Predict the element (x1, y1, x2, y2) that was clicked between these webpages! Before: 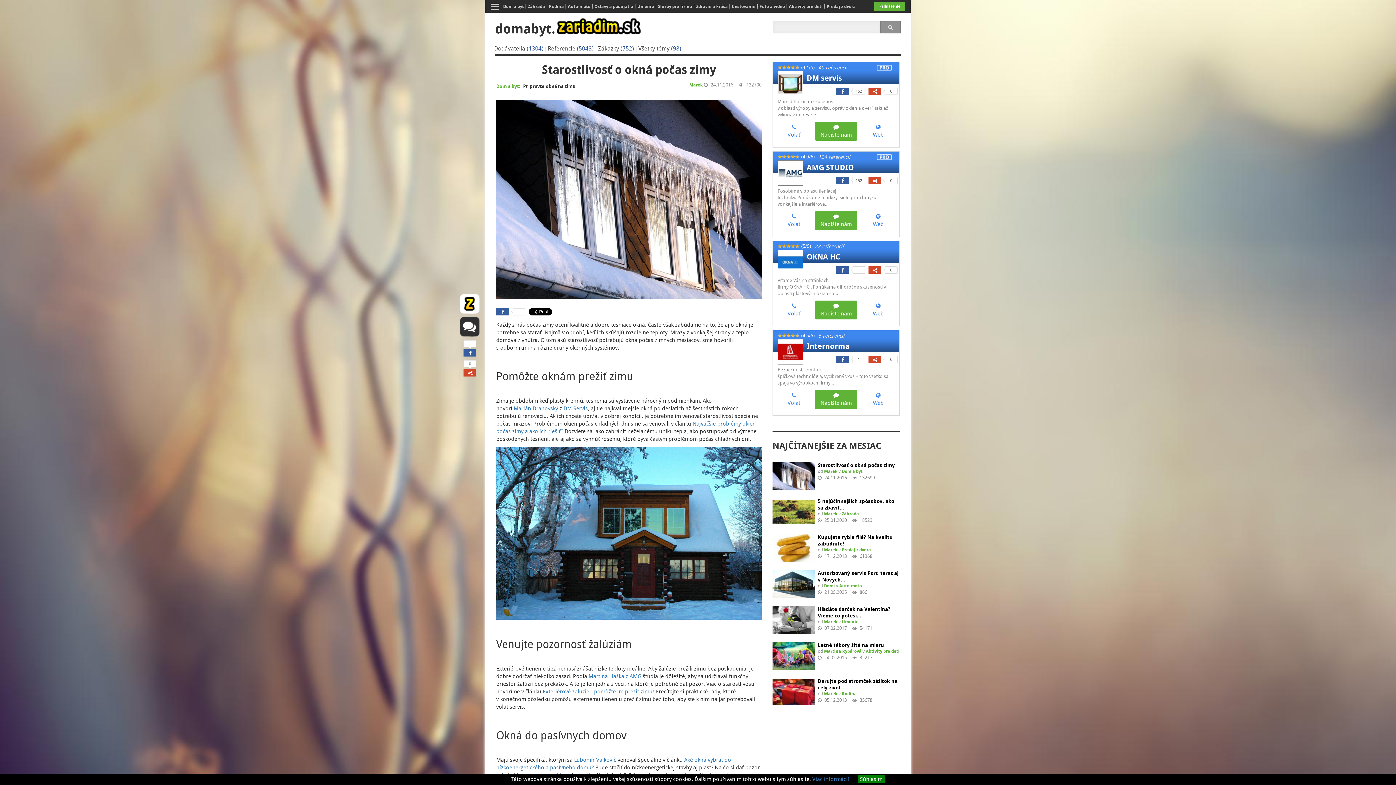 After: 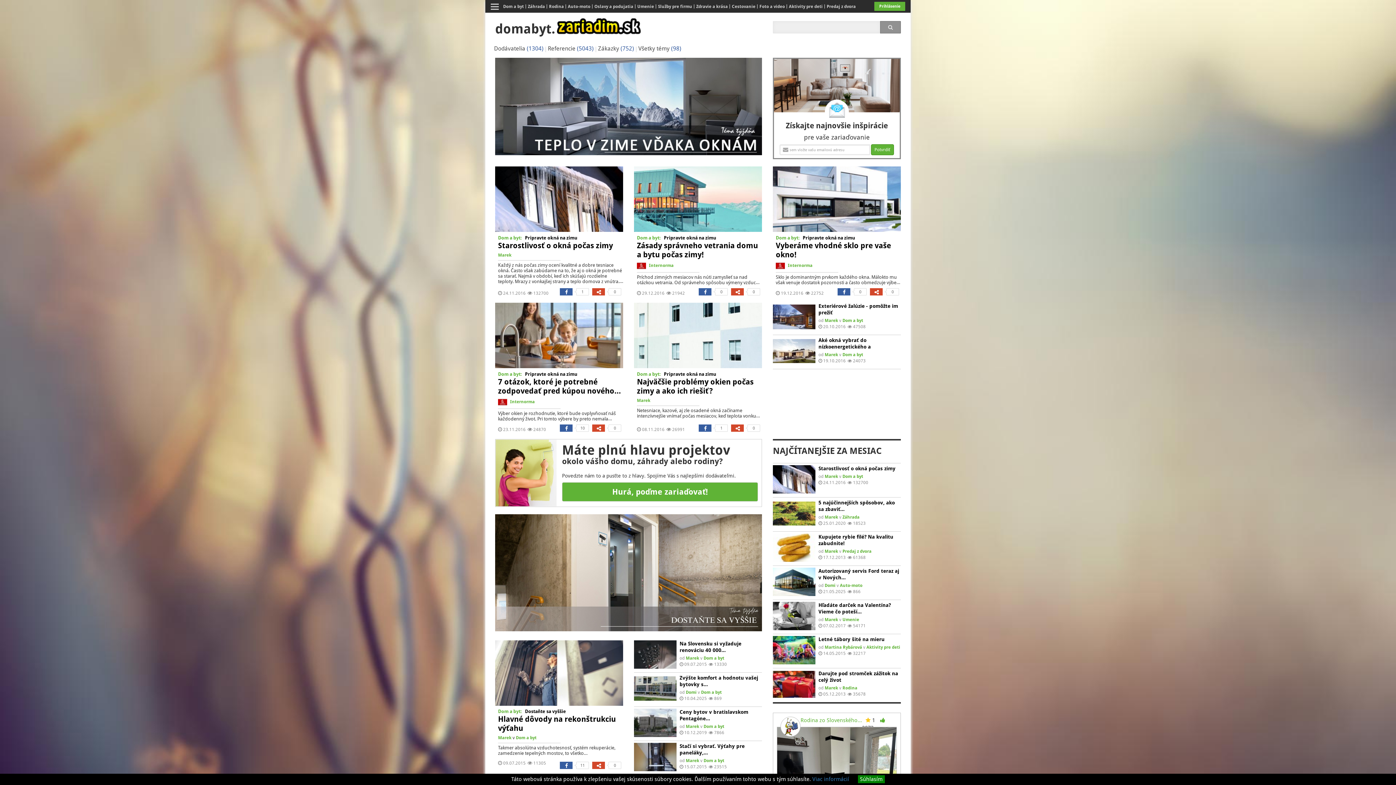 Action: bbox: (496, 83, 520, 89) label: Dom a byt: